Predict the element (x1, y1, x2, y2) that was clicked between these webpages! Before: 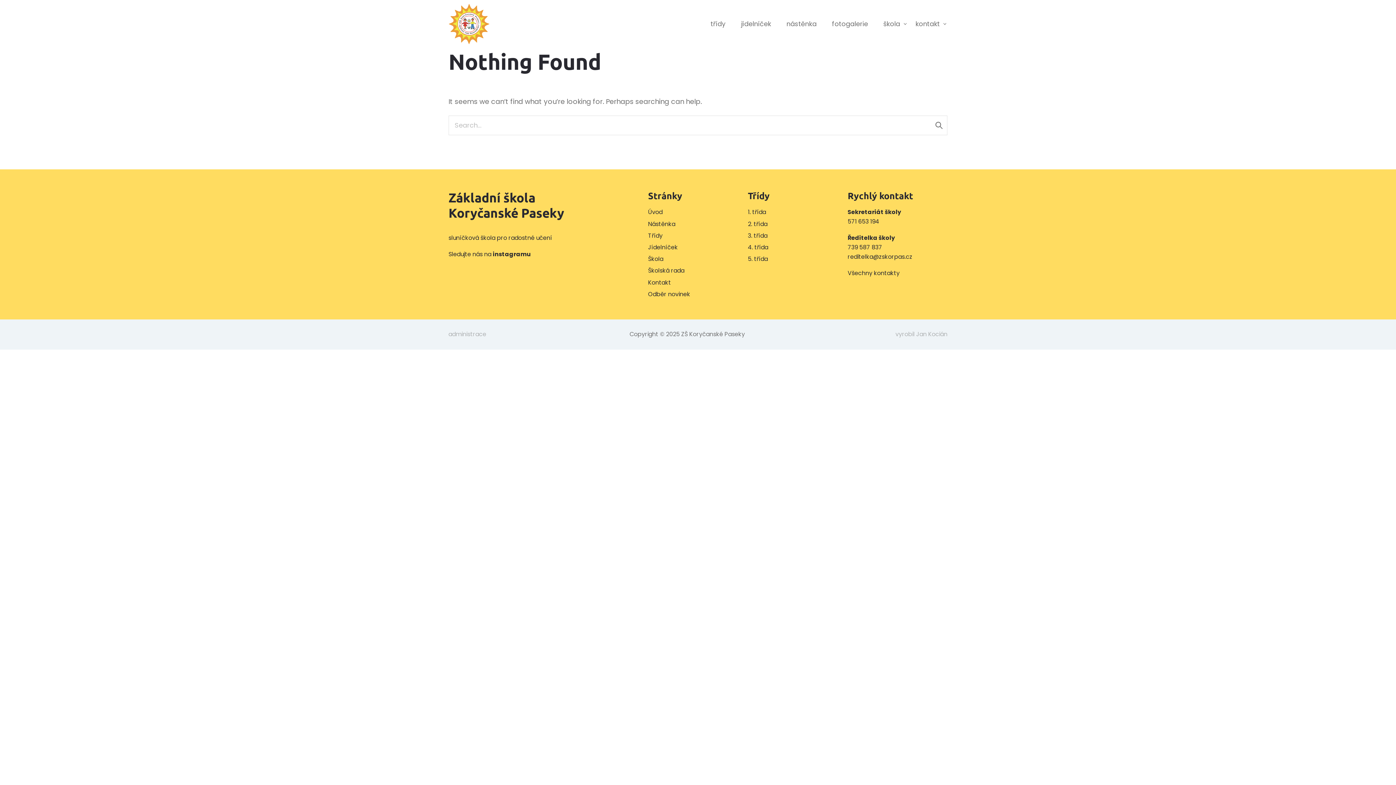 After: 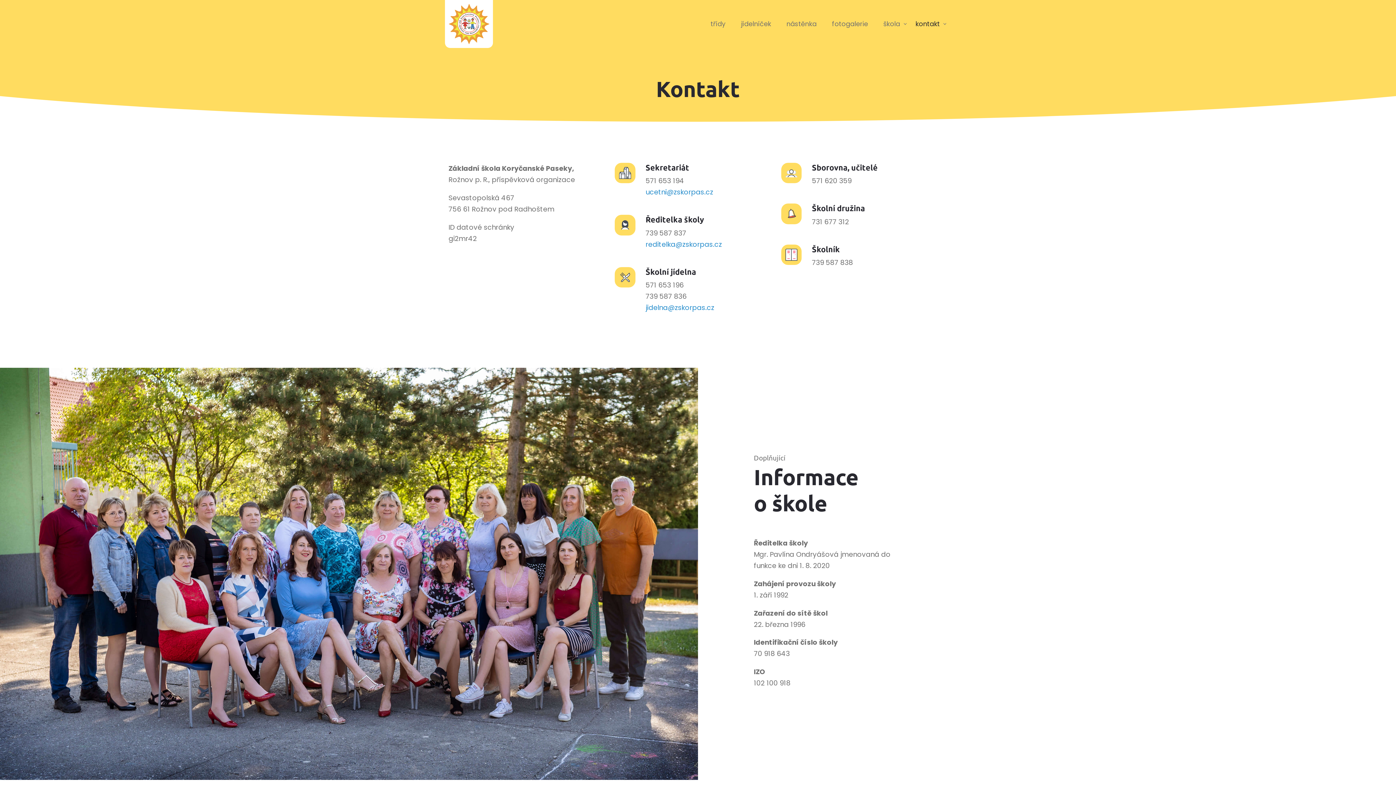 Action: label: Kontakt bbox: (648, 278, 671, 286)